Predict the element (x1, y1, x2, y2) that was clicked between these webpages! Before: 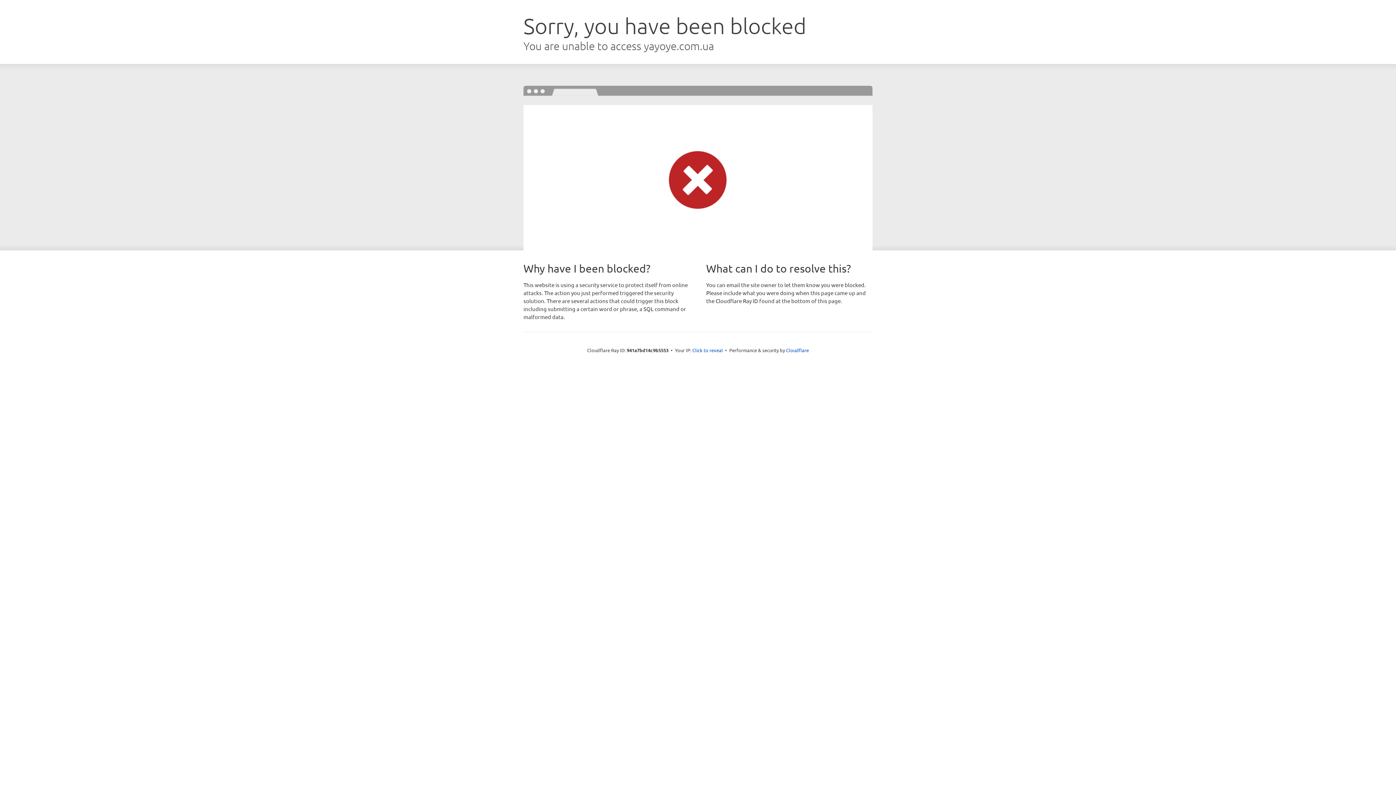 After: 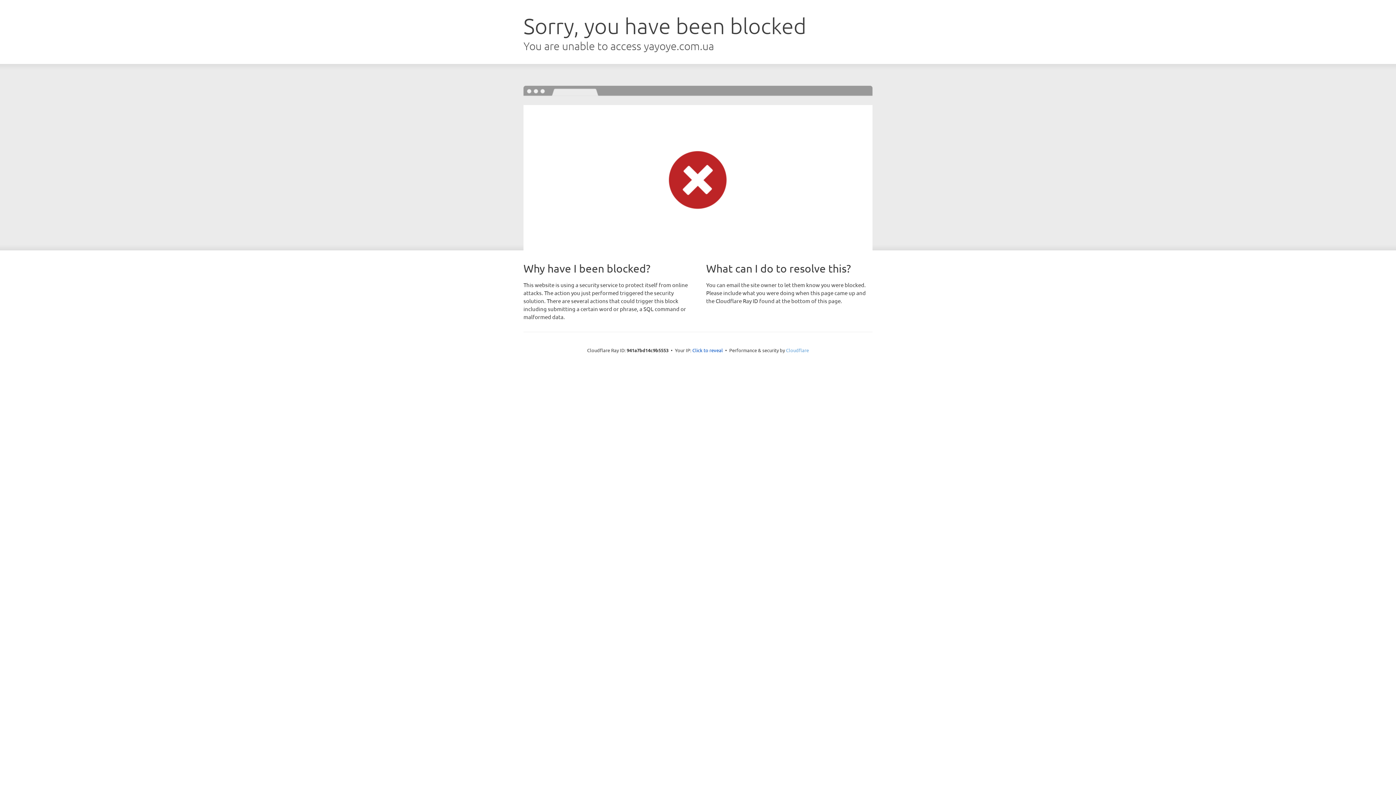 Action: bbox: (786, 347, 809, 353) label: Cloudflare